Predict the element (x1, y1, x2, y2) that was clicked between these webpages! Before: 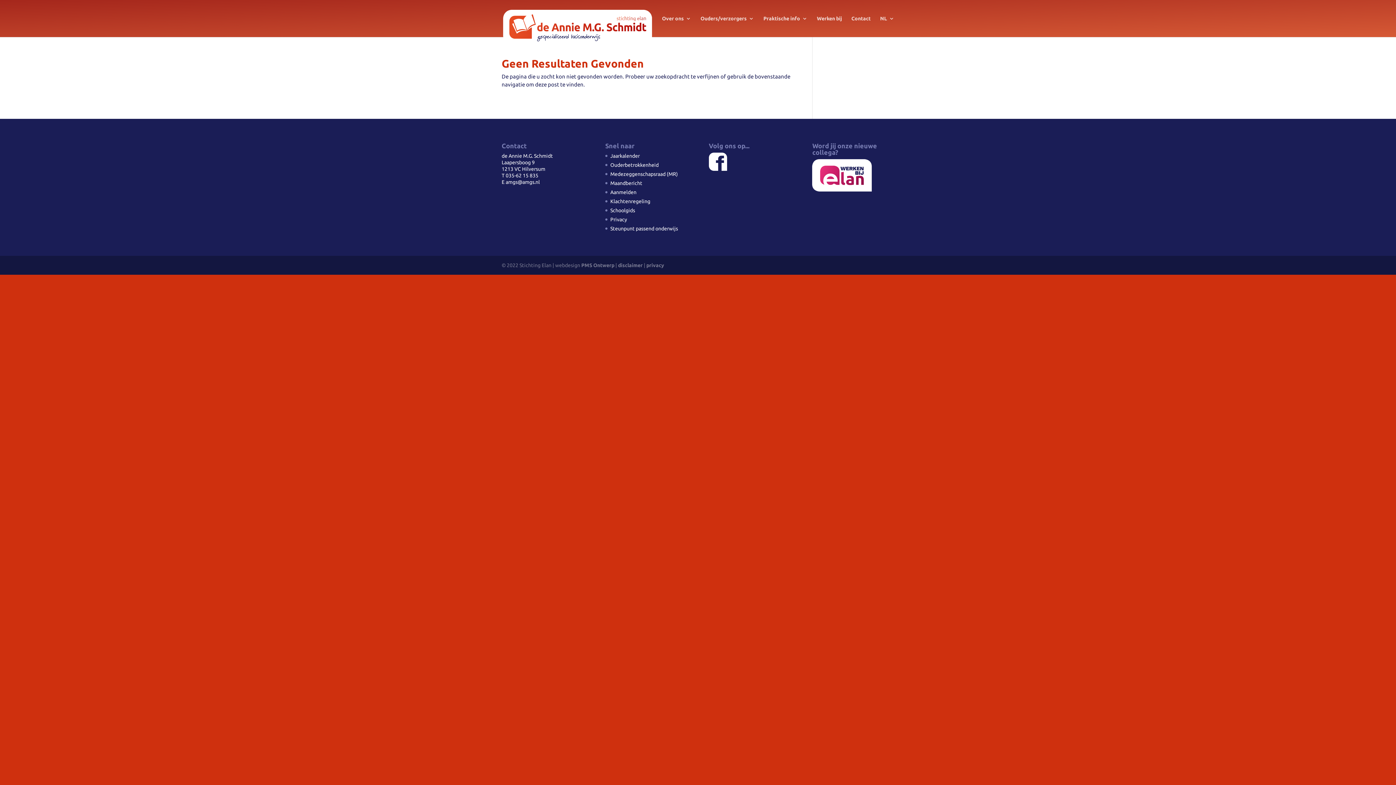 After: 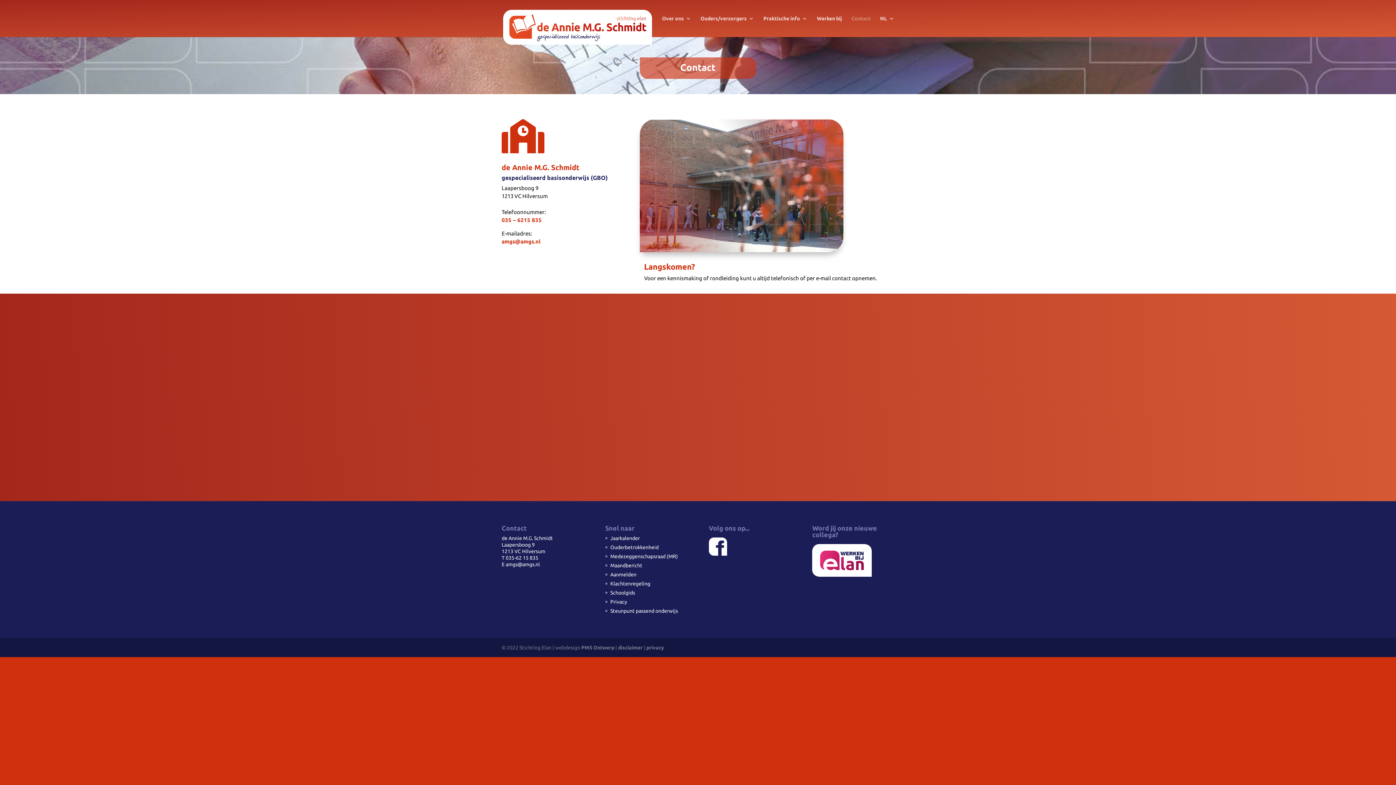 Action: bbox: (851, 16, 870, 37) label: Contact